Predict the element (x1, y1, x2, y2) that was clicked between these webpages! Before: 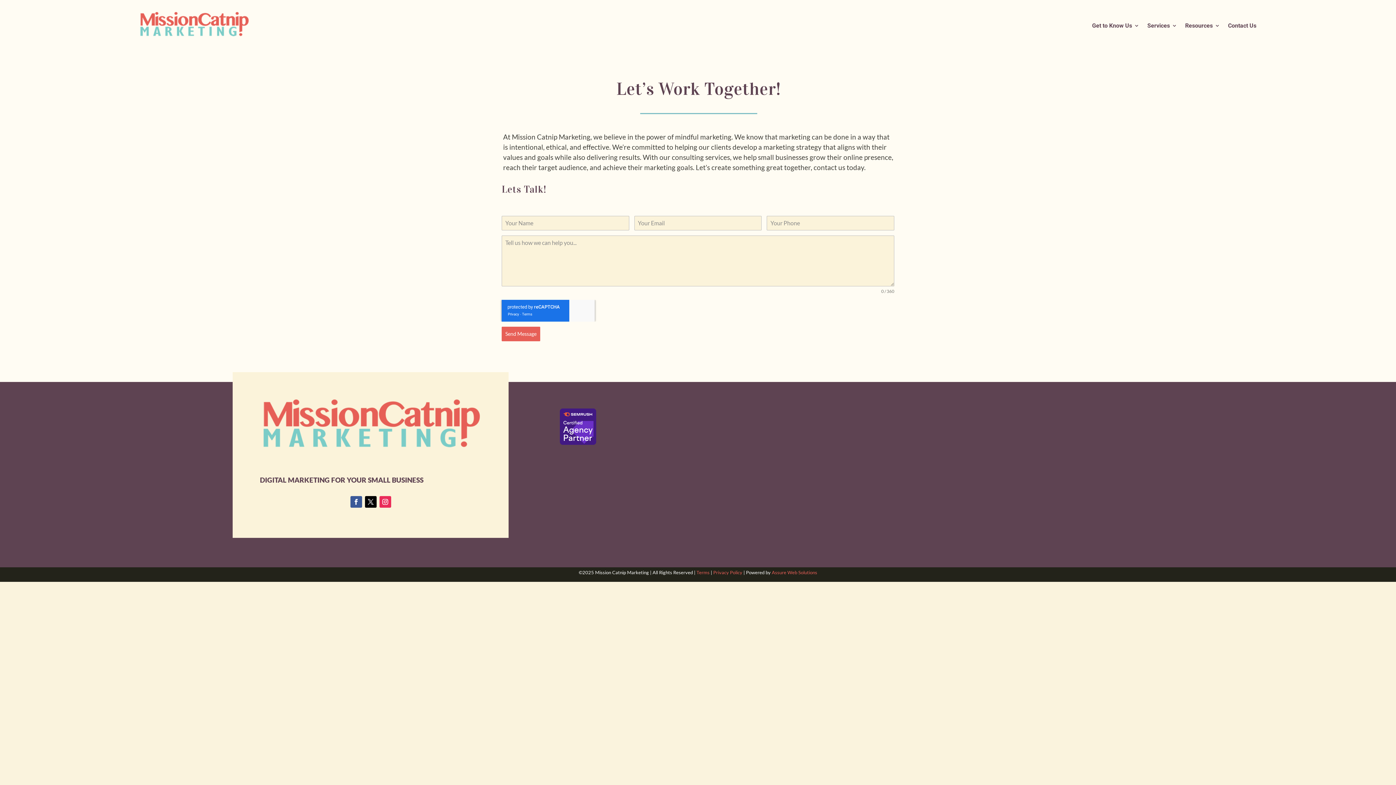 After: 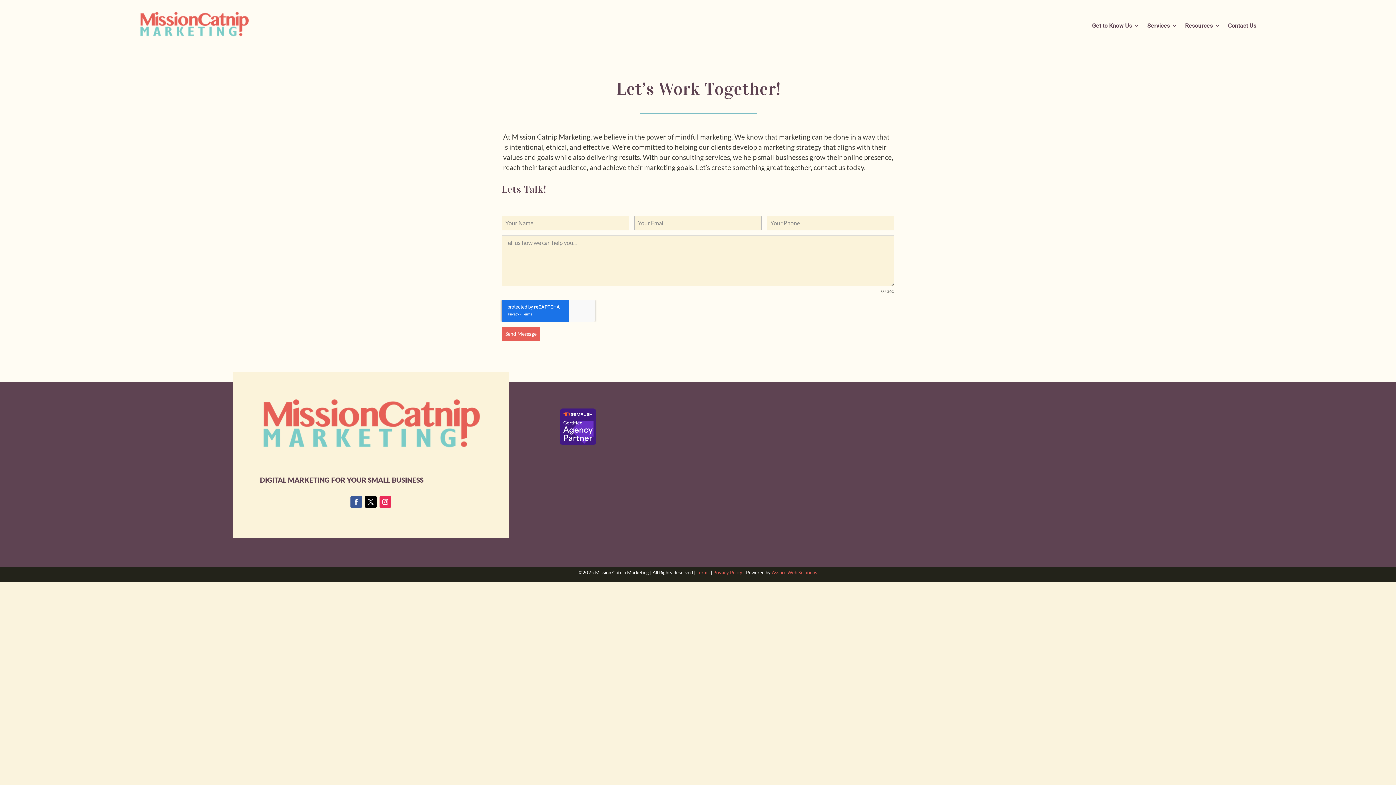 Action: label: Assure Web Solutions bbox: (772, 569, 817, 575)